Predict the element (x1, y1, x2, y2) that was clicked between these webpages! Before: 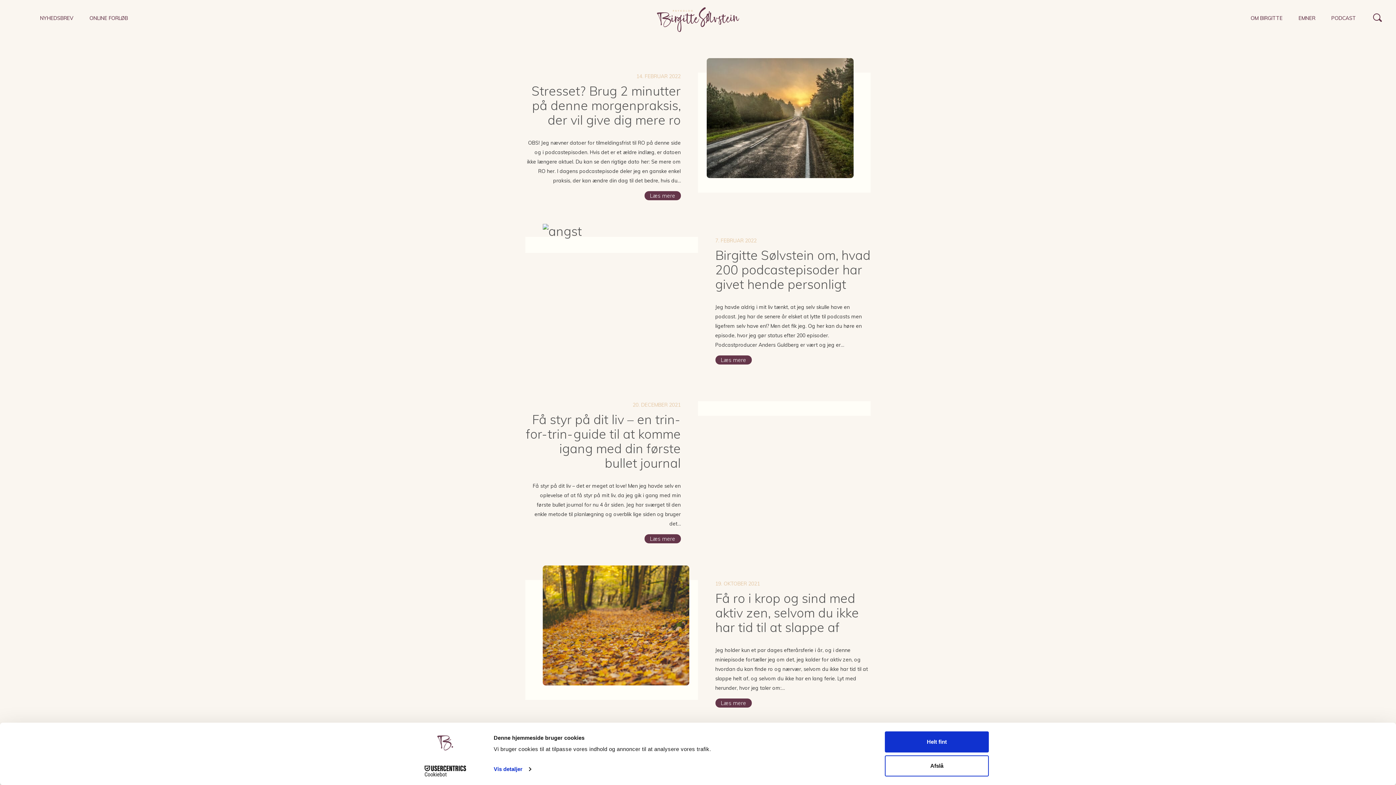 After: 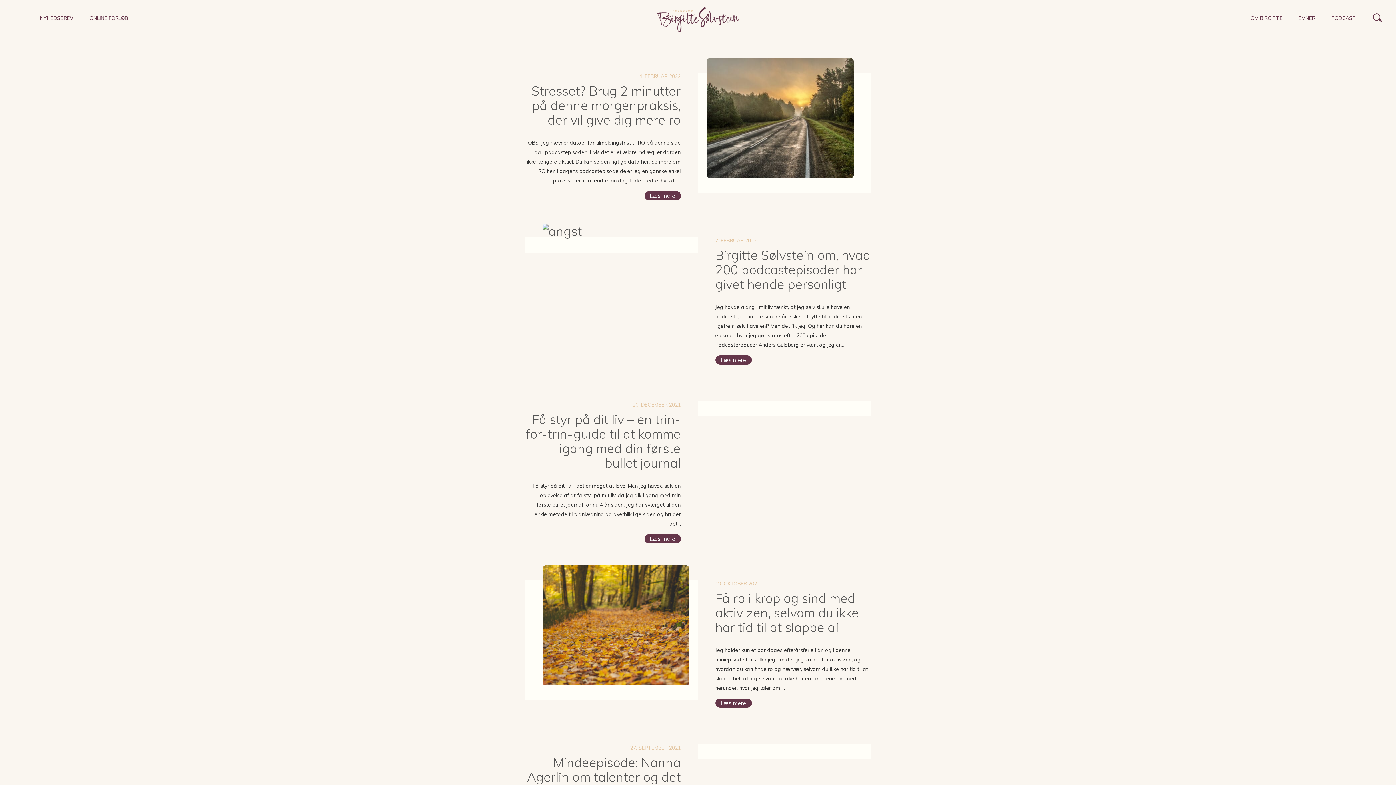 Action: label: Afslå bbox: (885, 755, 989, 776)